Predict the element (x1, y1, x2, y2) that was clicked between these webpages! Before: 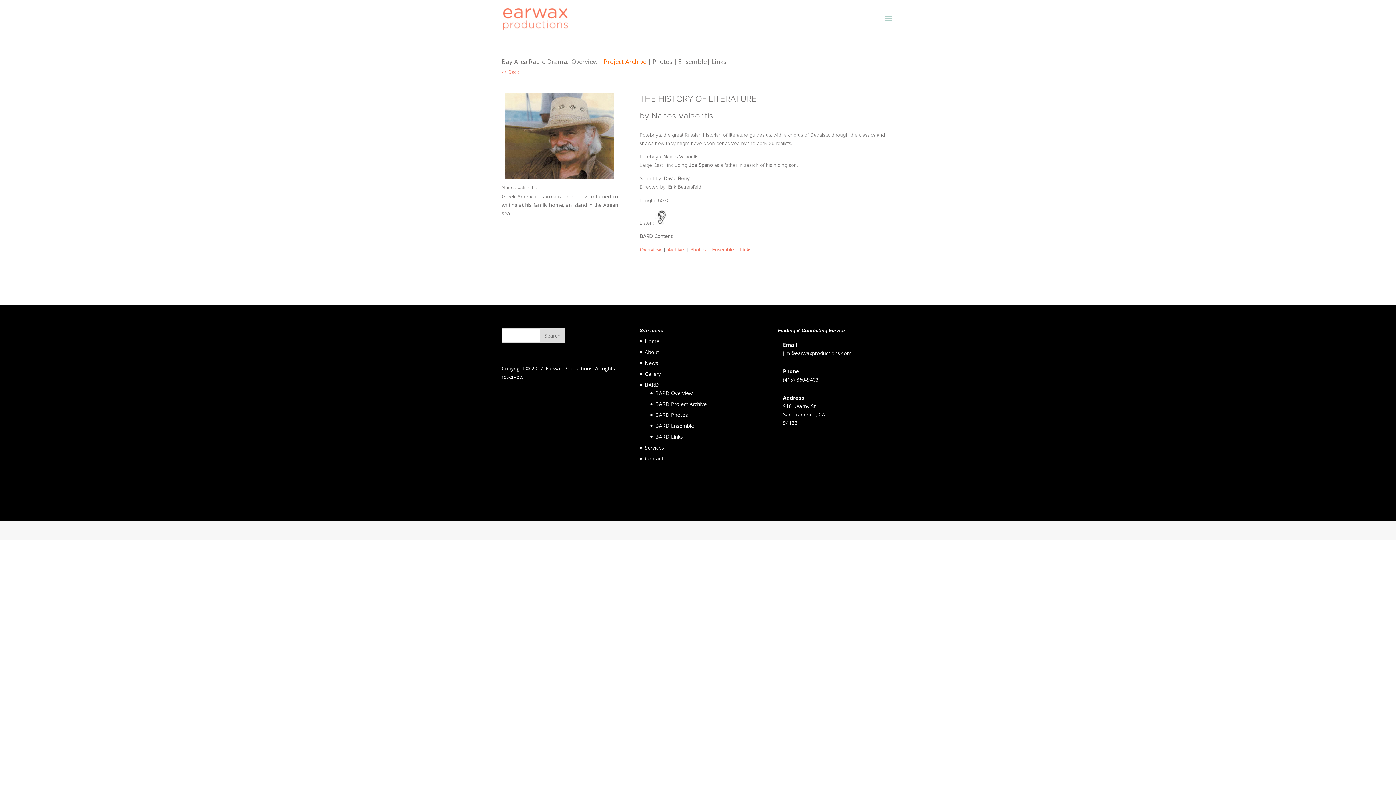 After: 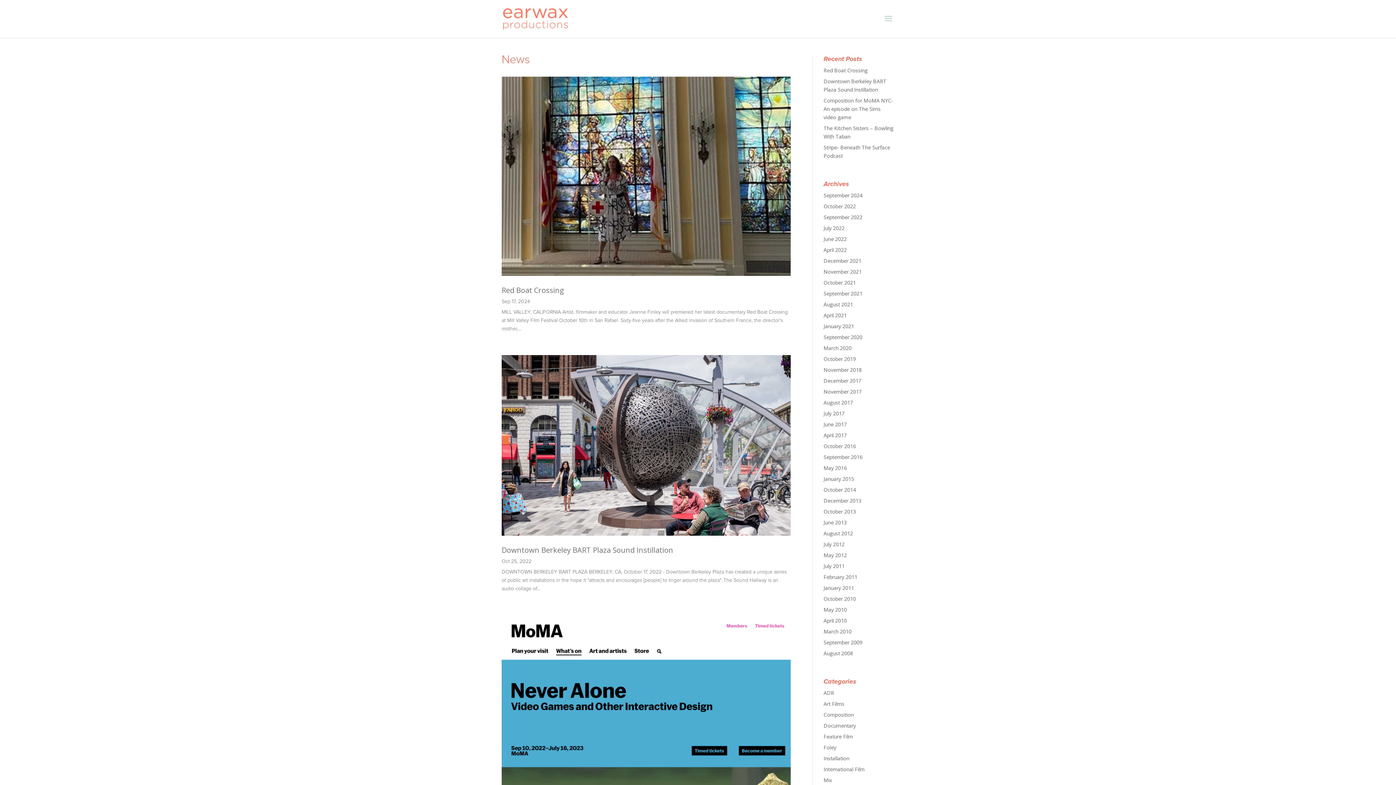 Action: label: News bbox: (551, 527, 564, 534)